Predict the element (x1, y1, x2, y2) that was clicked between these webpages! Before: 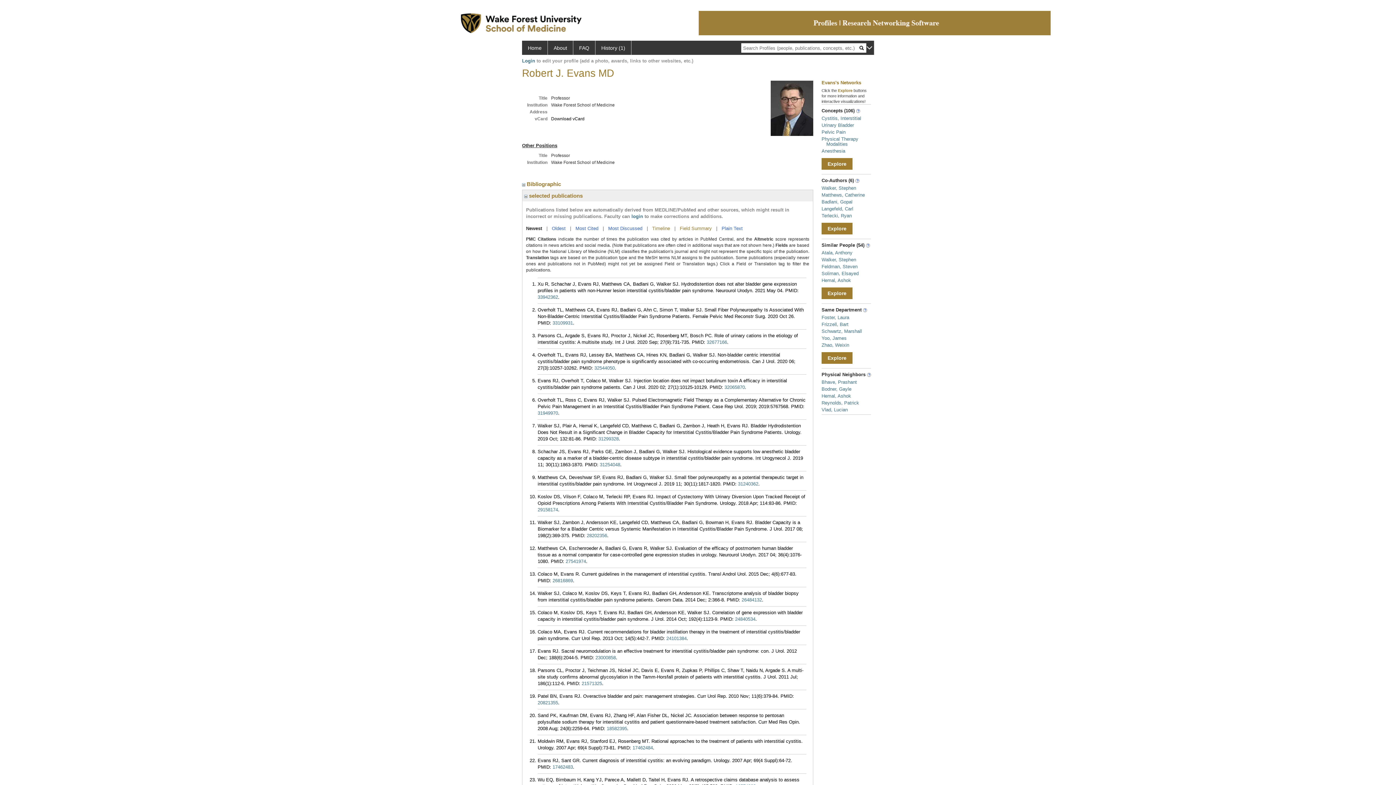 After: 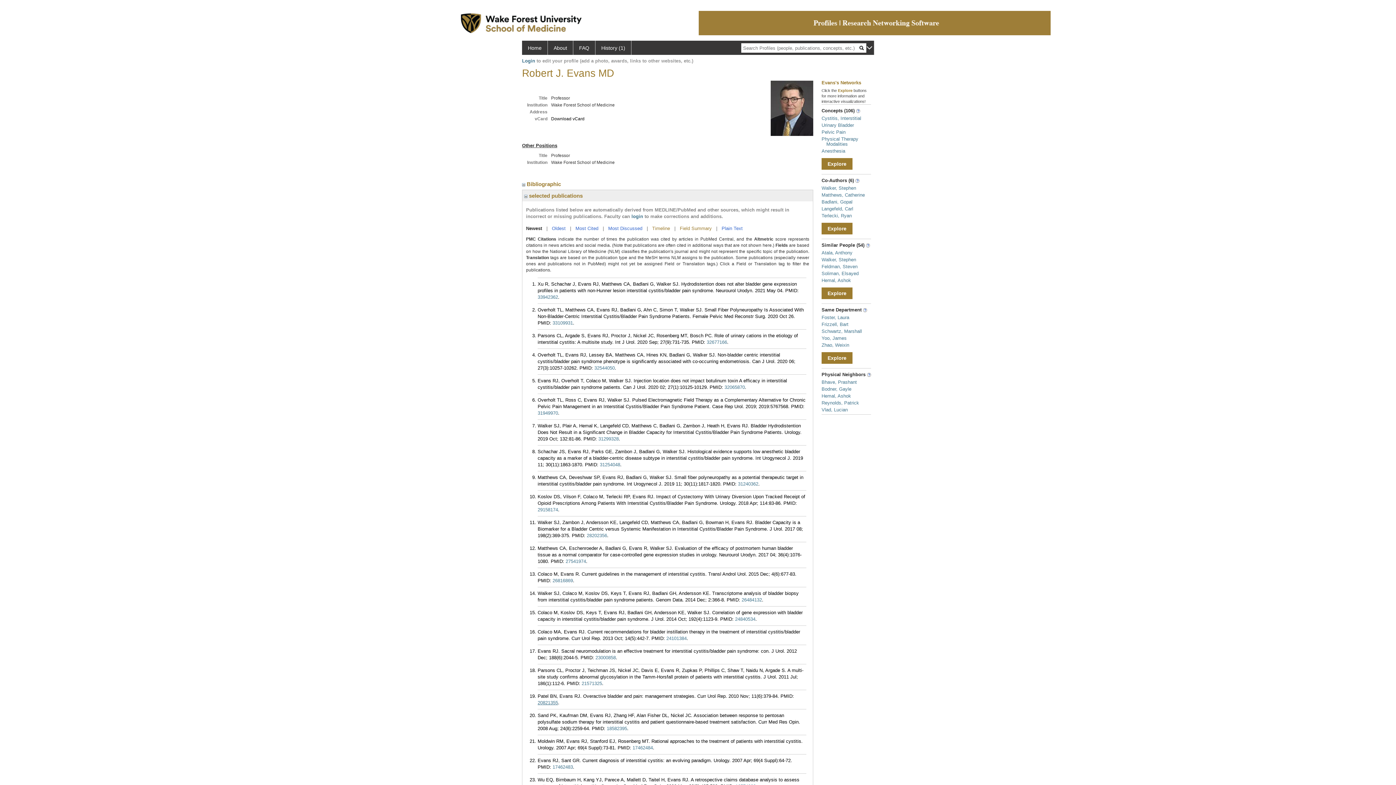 Action: bbox: (537, 700, 558, 705) label: 20821355